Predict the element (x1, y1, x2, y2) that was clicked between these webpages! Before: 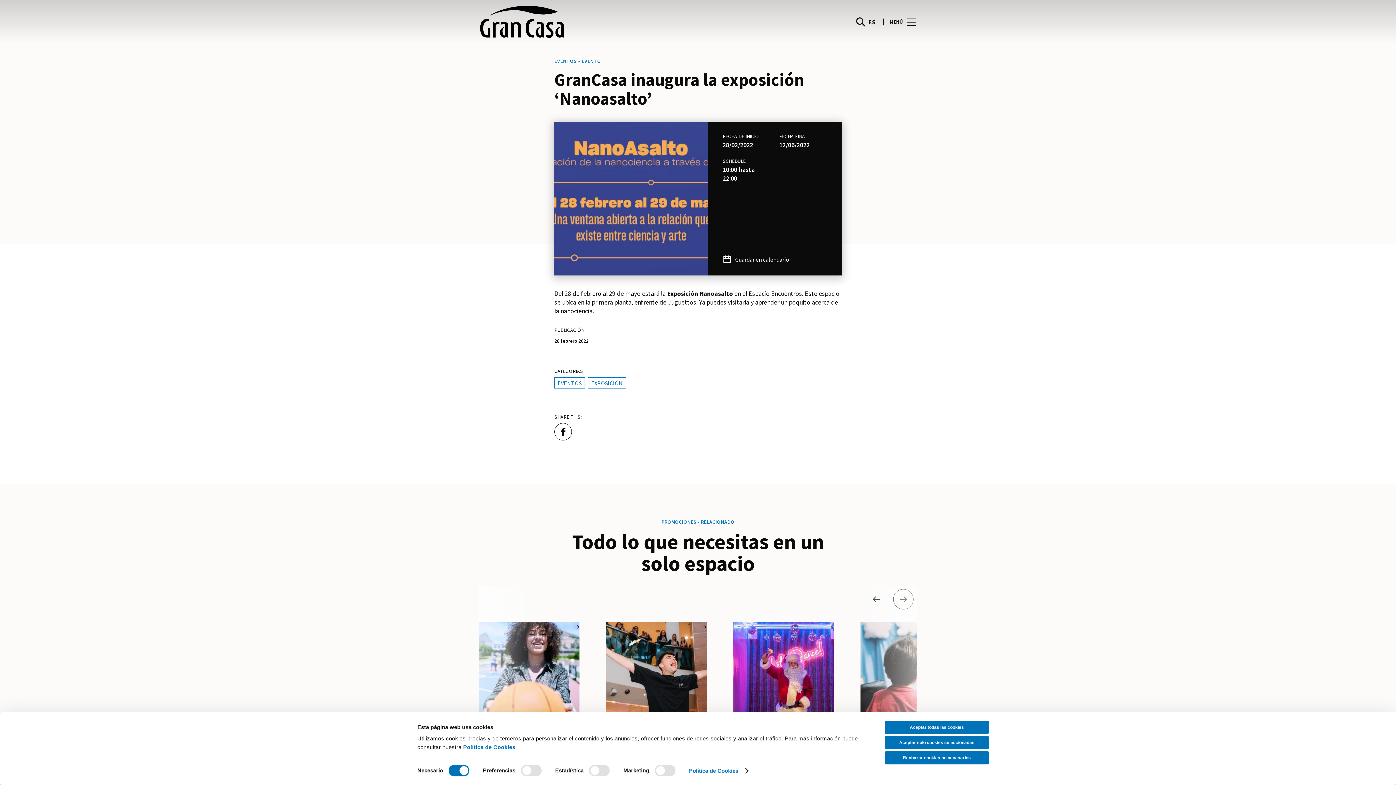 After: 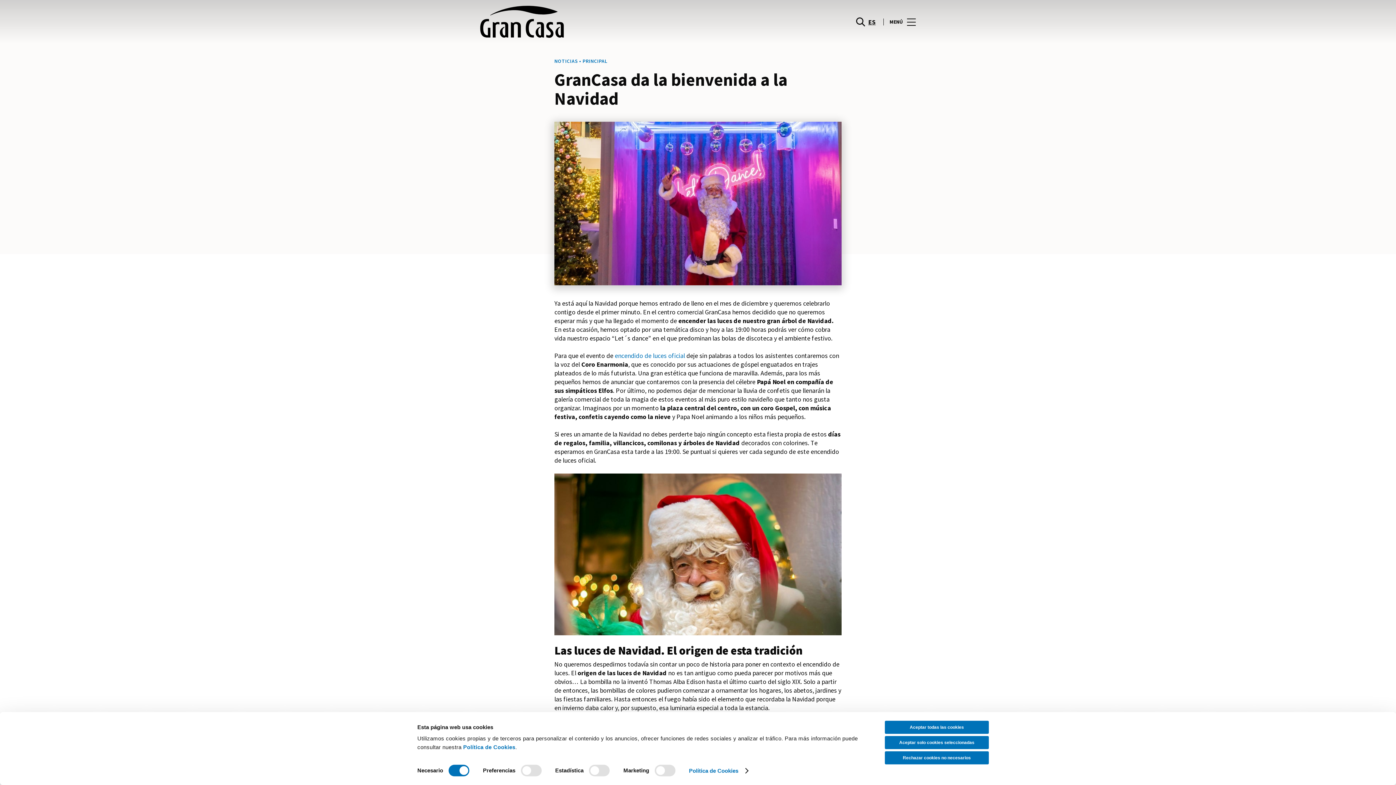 Action: bbox: (680, 622, 781, 850) label: PRINCIPAL
GranCasa da la bienvenida a la Navidad
Ya está aquí la Navidad porque hemos entrado de lleno en el mes de diciembre y queremos celebrarlo contigo desde...
Saber más